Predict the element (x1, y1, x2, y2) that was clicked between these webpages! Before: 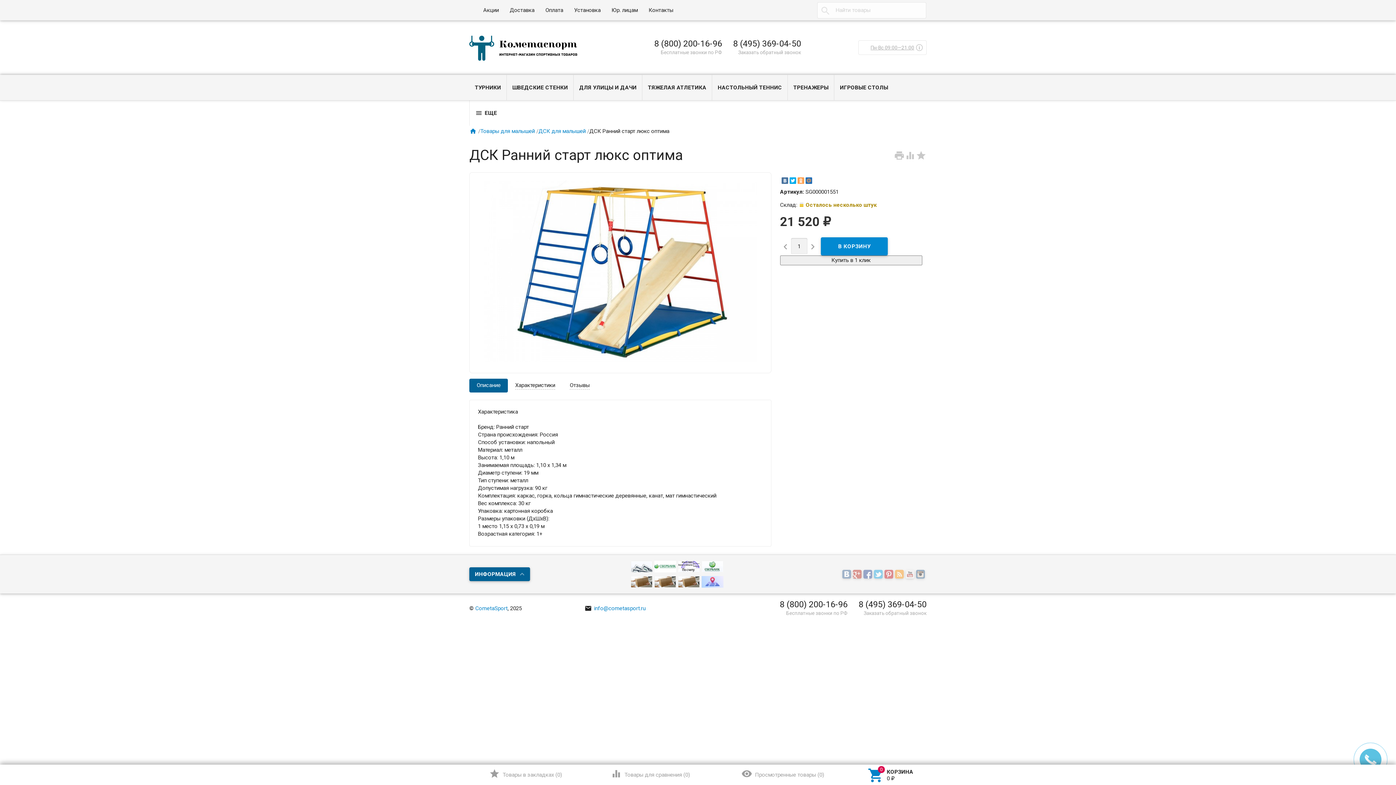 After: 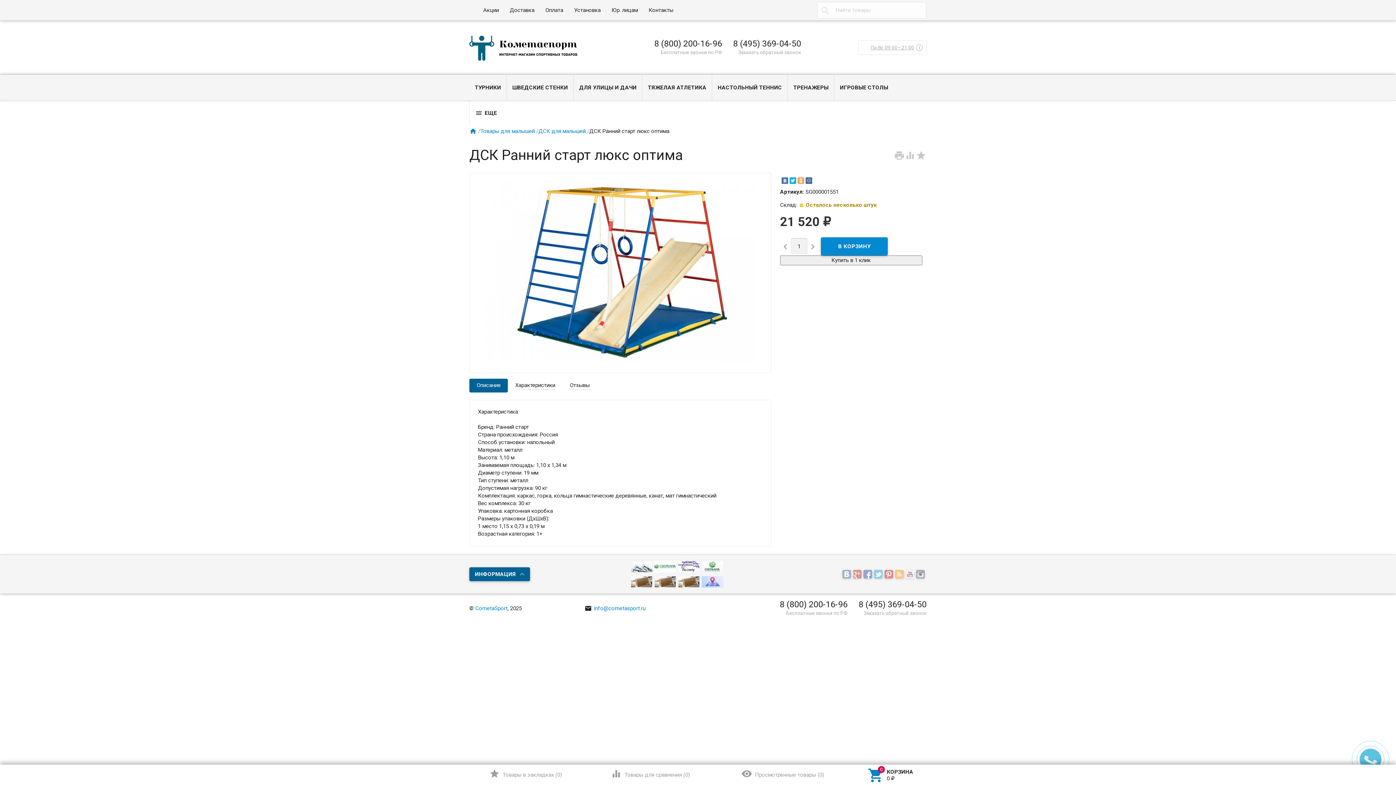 Action: bbox: (469, 378, 508, 392) label: Описание